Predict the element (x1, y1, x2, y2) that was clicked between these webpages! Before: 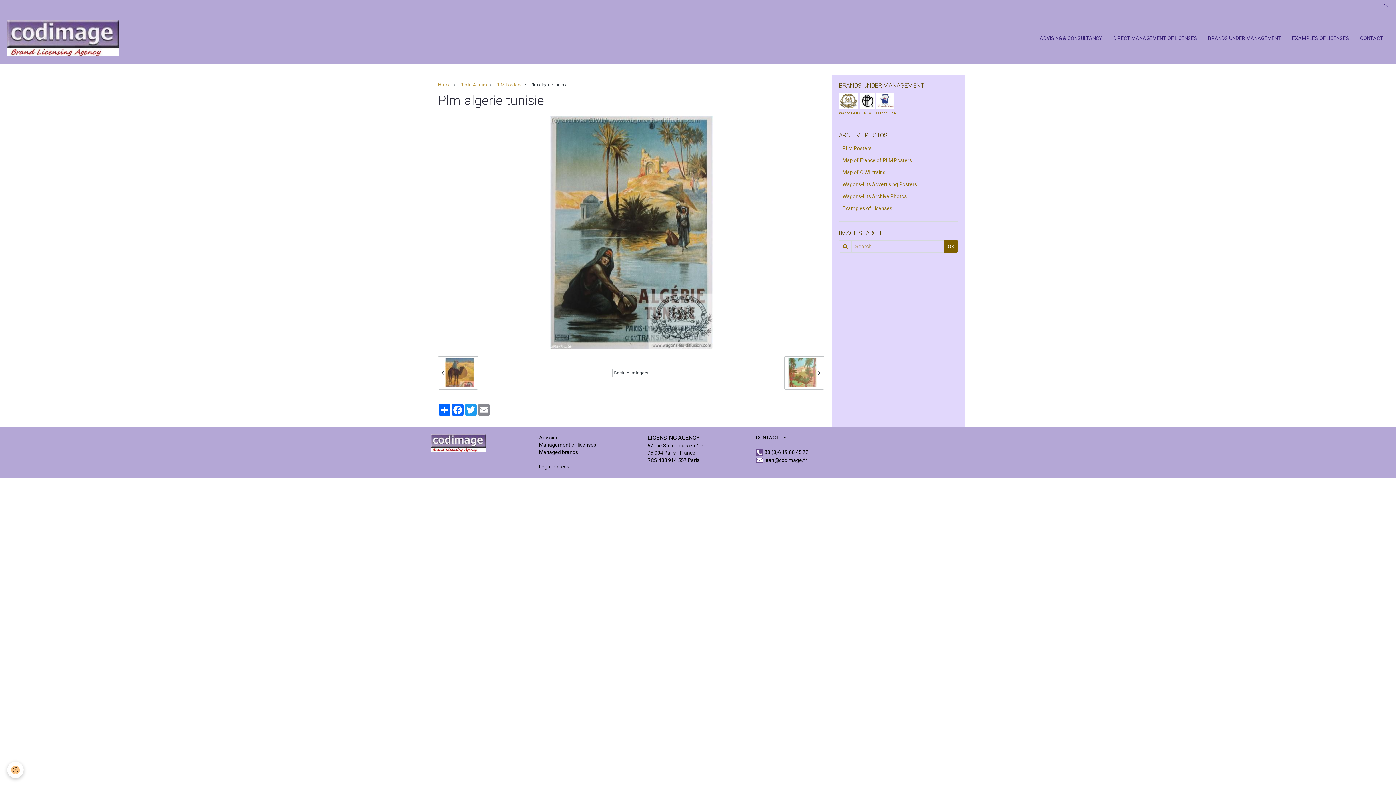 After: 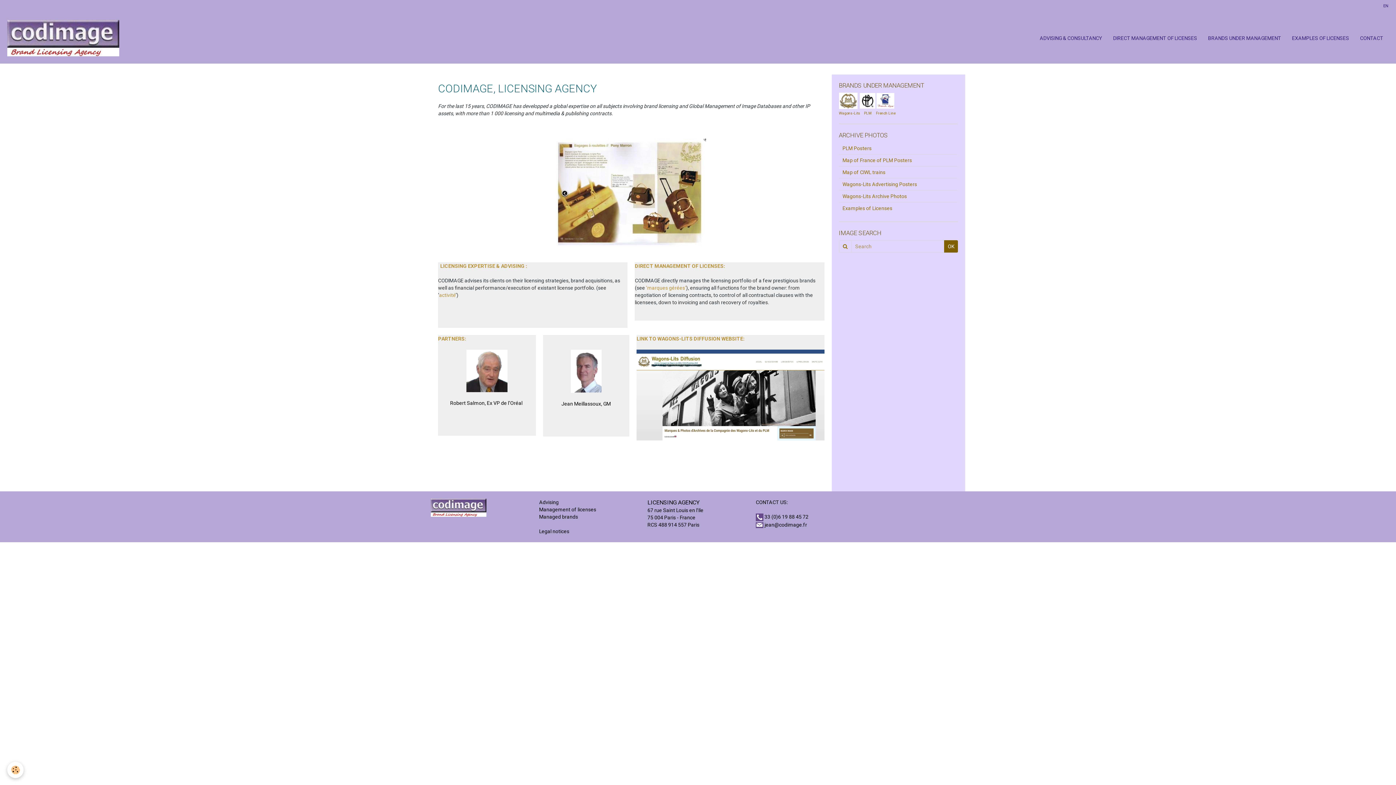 Action: bbox: (7, 20, 123, 56)